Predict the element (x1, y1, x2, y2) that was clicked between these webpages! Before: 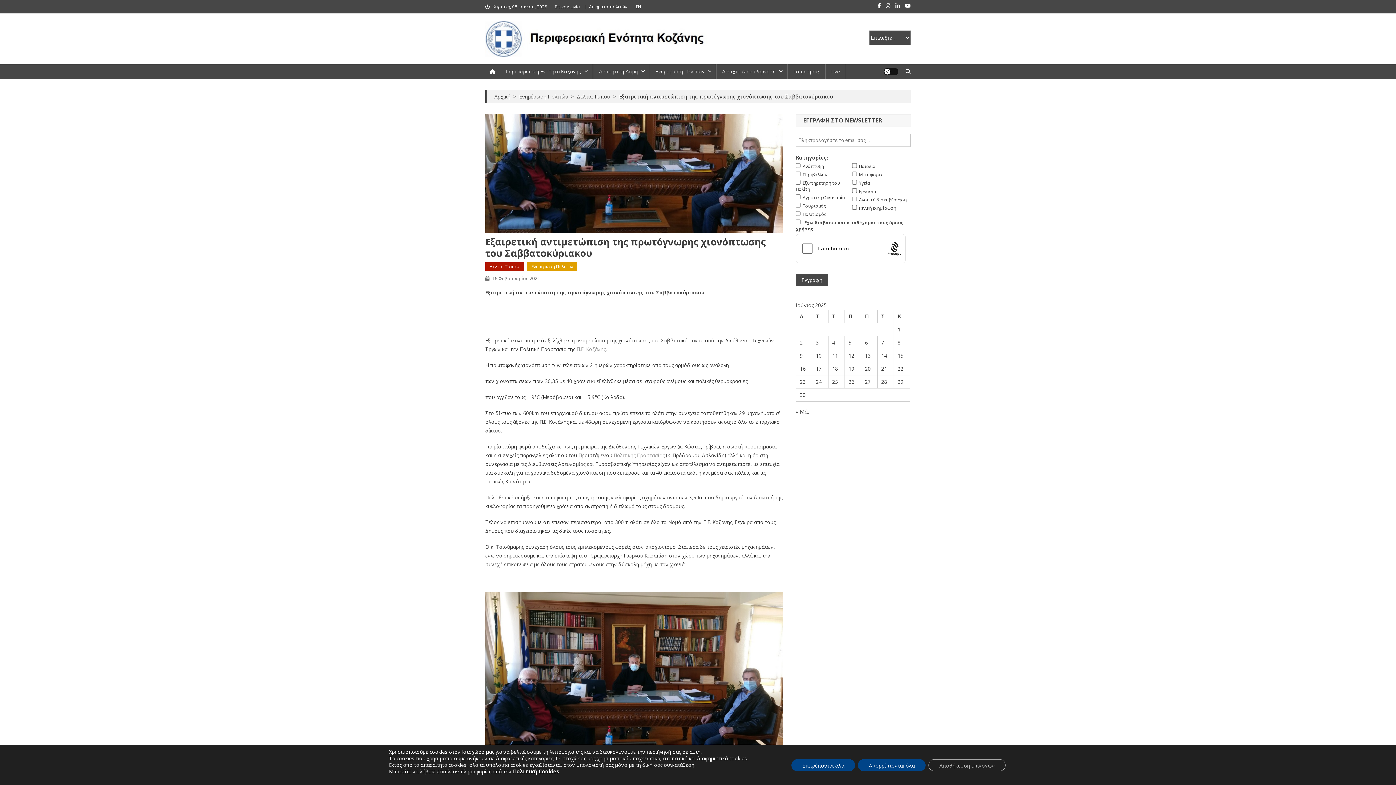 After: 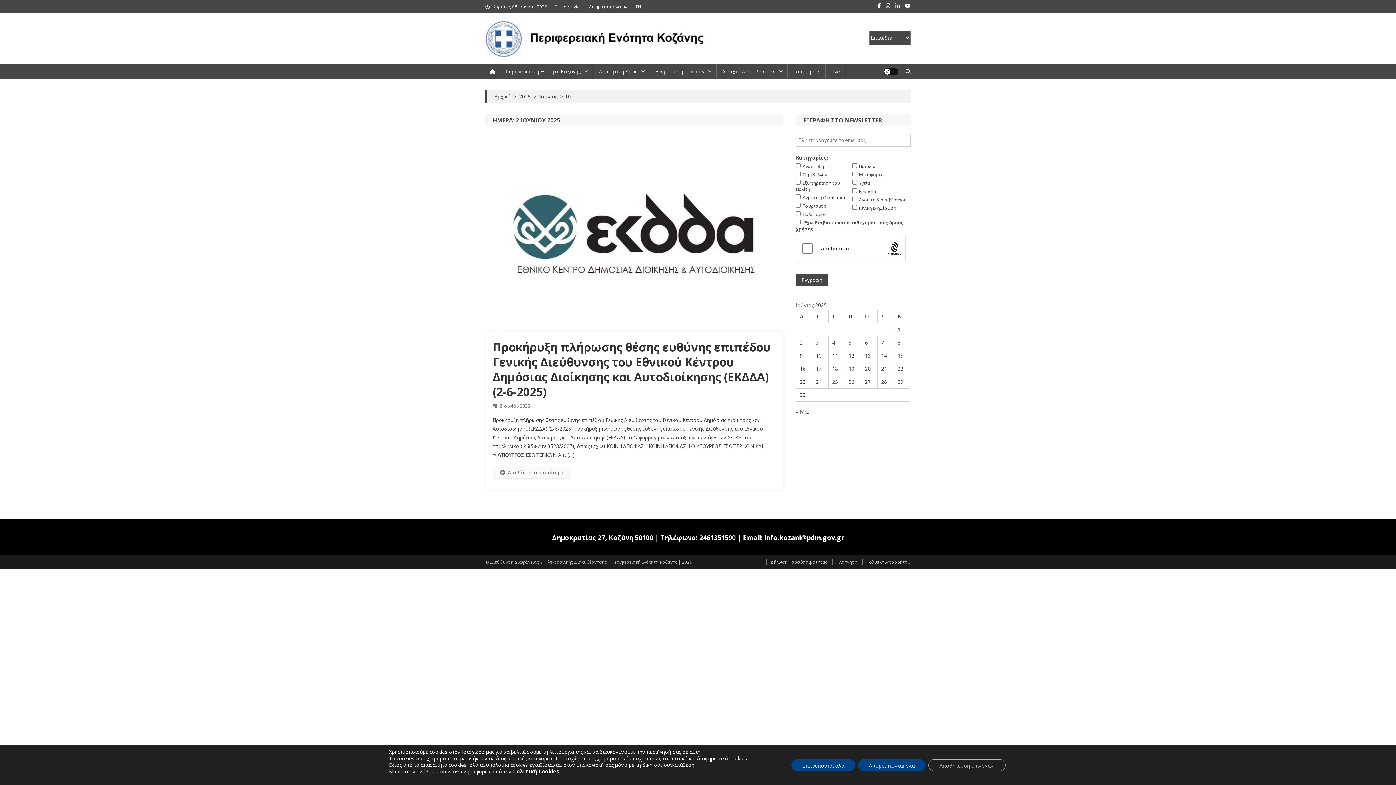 Action: bbox: (800, 339, 802, 346) label: Τα άρθρα δημοσιεύτηκαν την 2 June 2025